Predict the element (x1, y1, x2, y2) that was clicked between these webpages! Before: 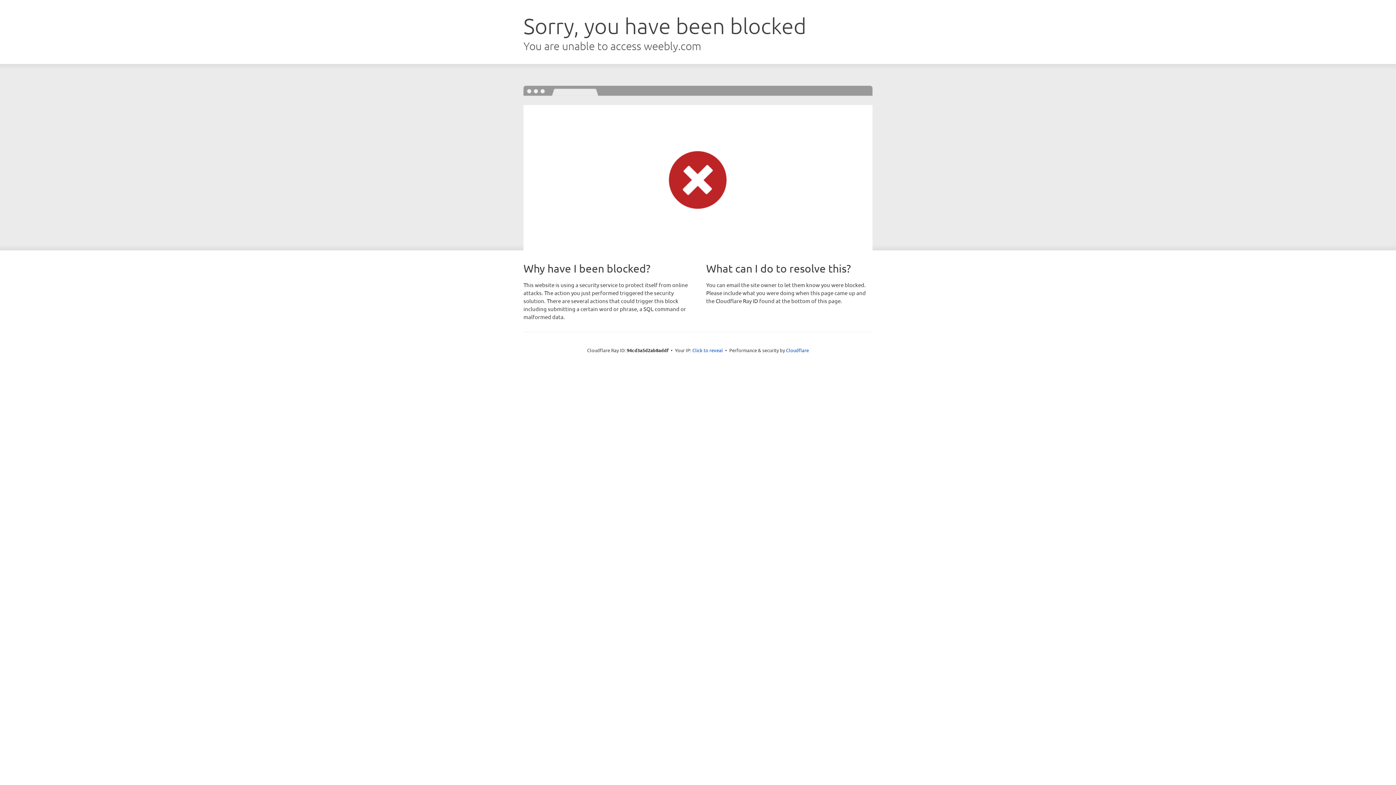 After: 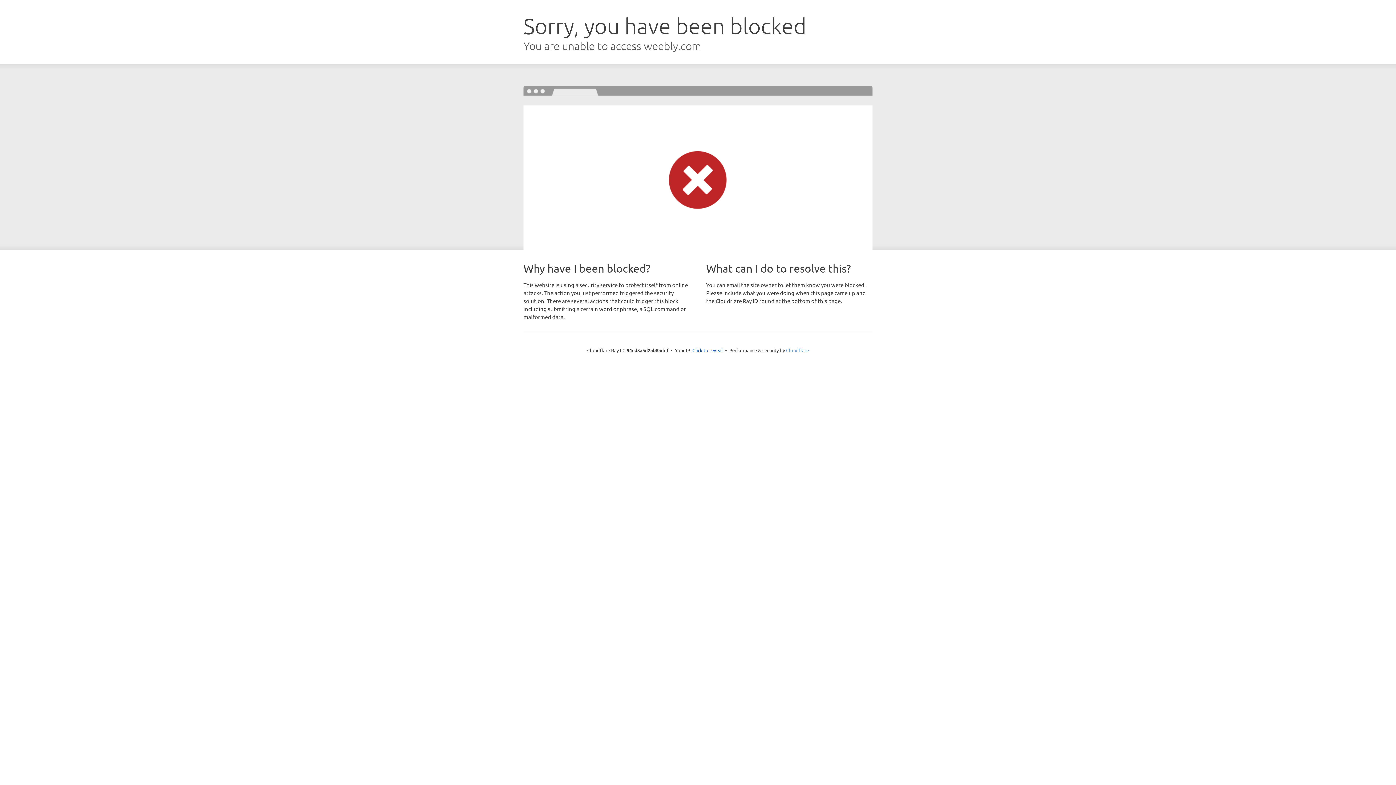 Action: label: Cloudflare bbox: (786, 347, 809, 353)